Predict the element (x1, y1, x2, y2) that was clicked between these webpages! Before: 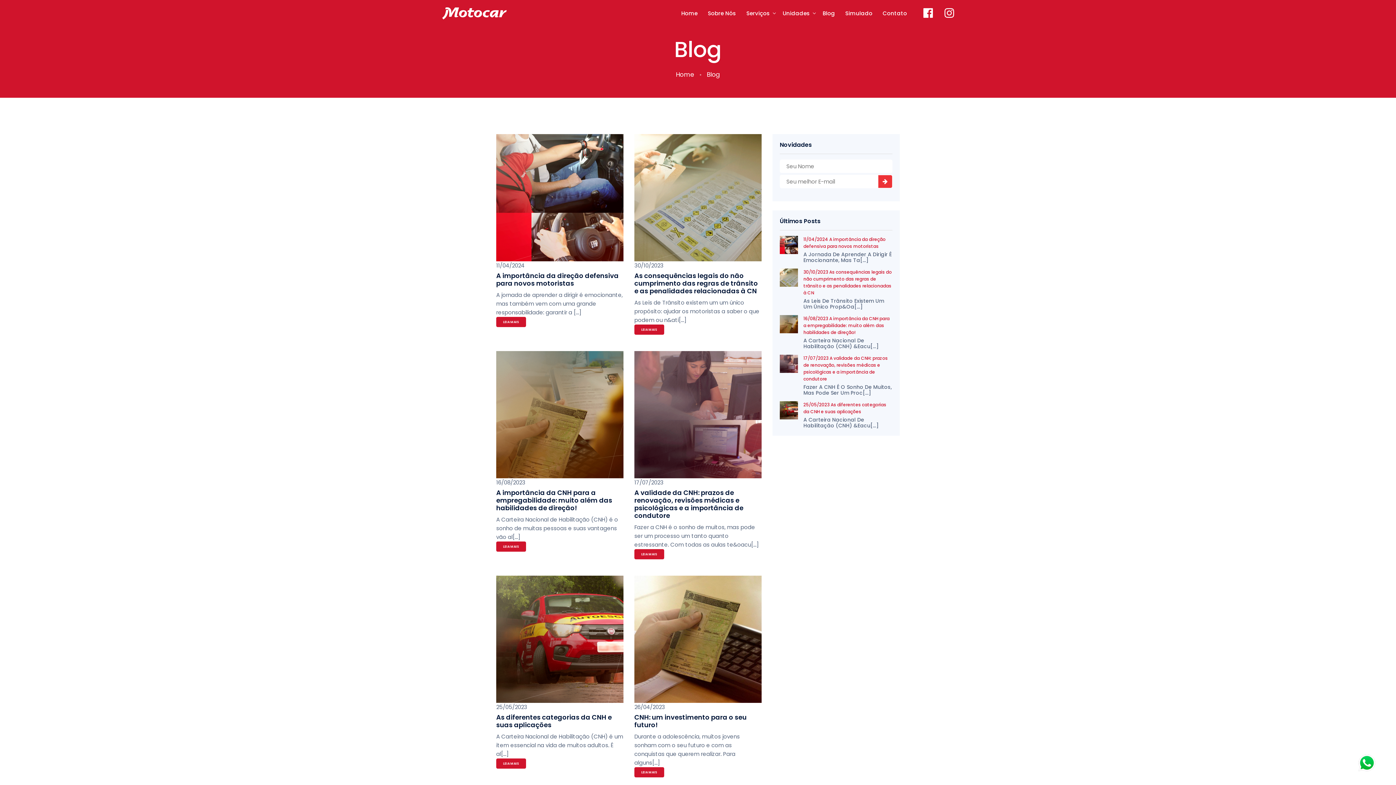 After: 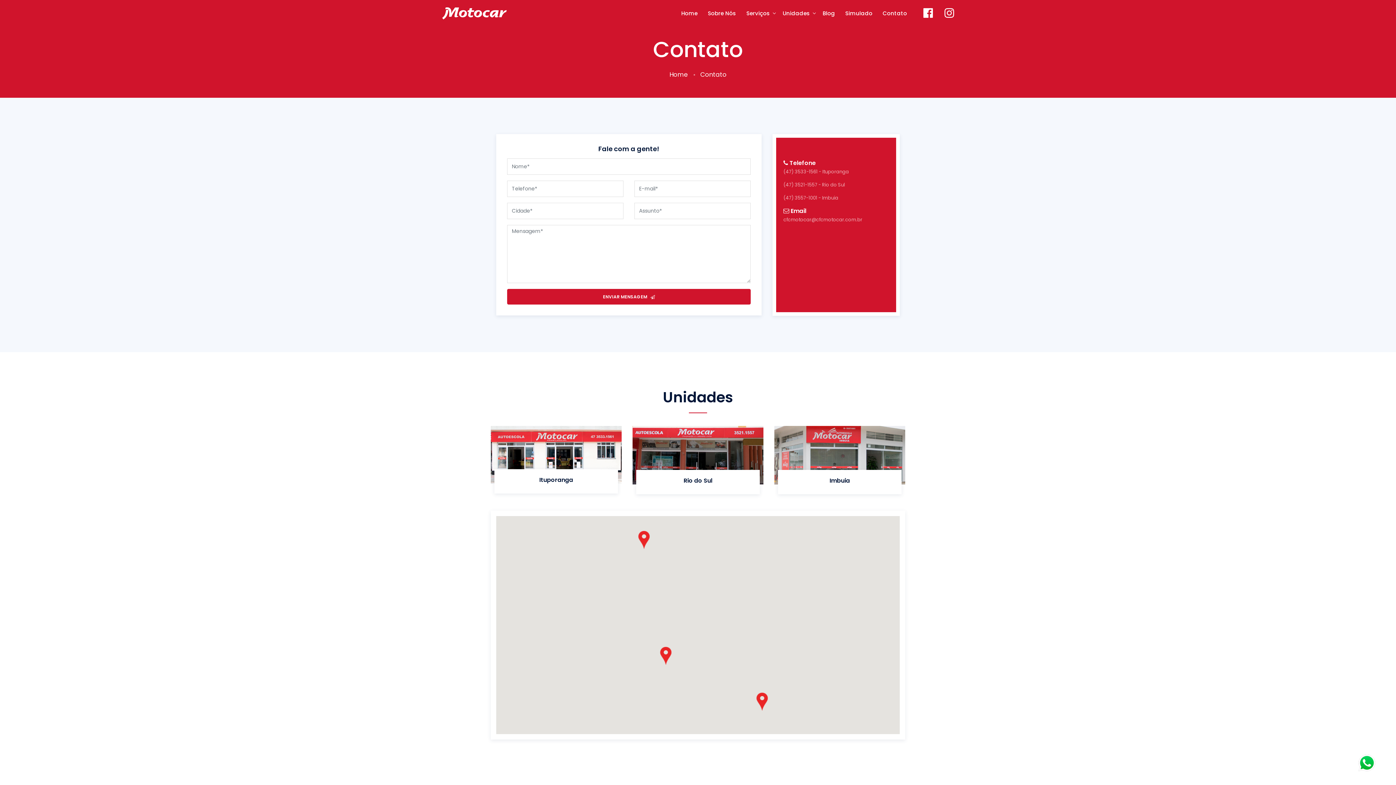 Action: bbox: (880, 0, 910, 26) label: Contato